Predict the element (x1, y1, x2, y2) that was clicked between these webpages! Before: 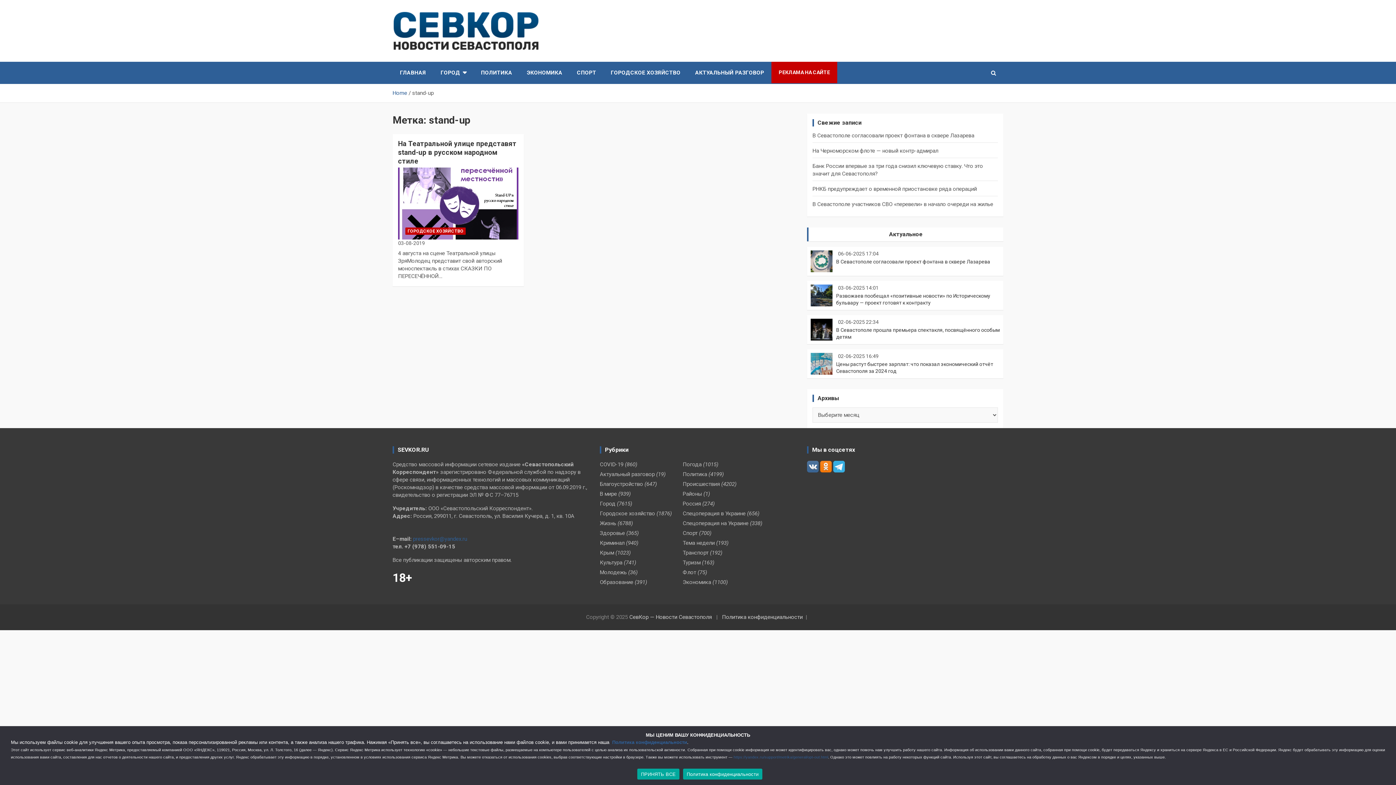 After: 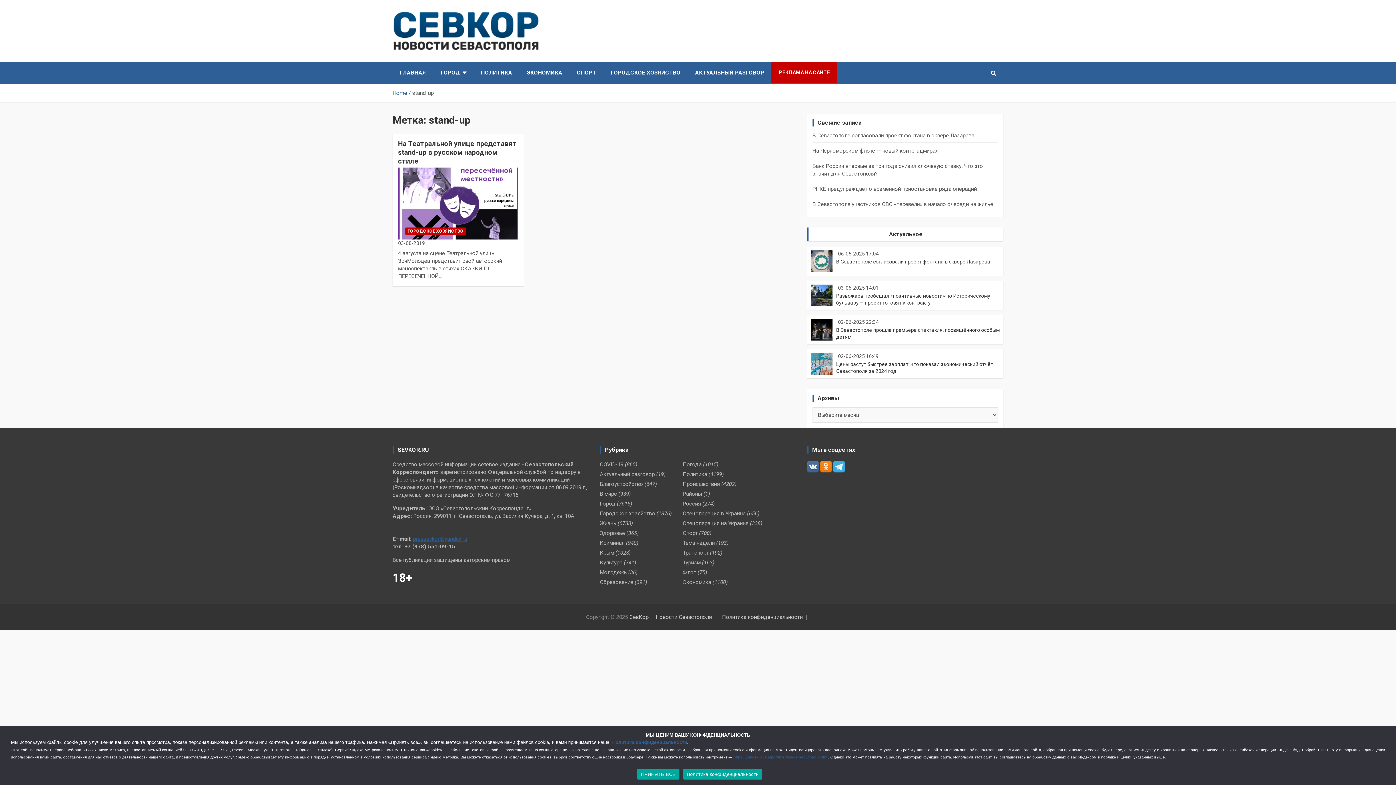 Action: bbox: (413, 536, 467, 542) label: pressevkor@yandex.ru